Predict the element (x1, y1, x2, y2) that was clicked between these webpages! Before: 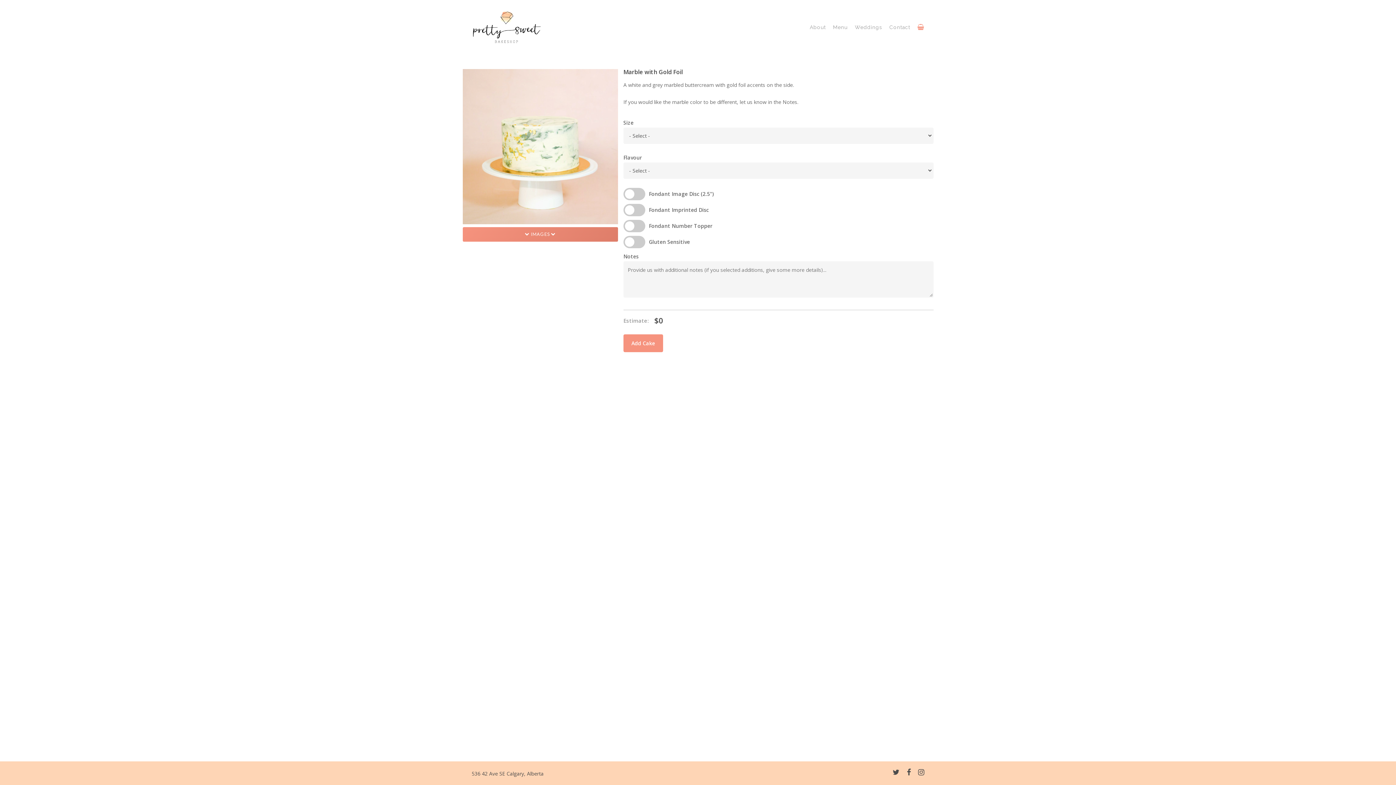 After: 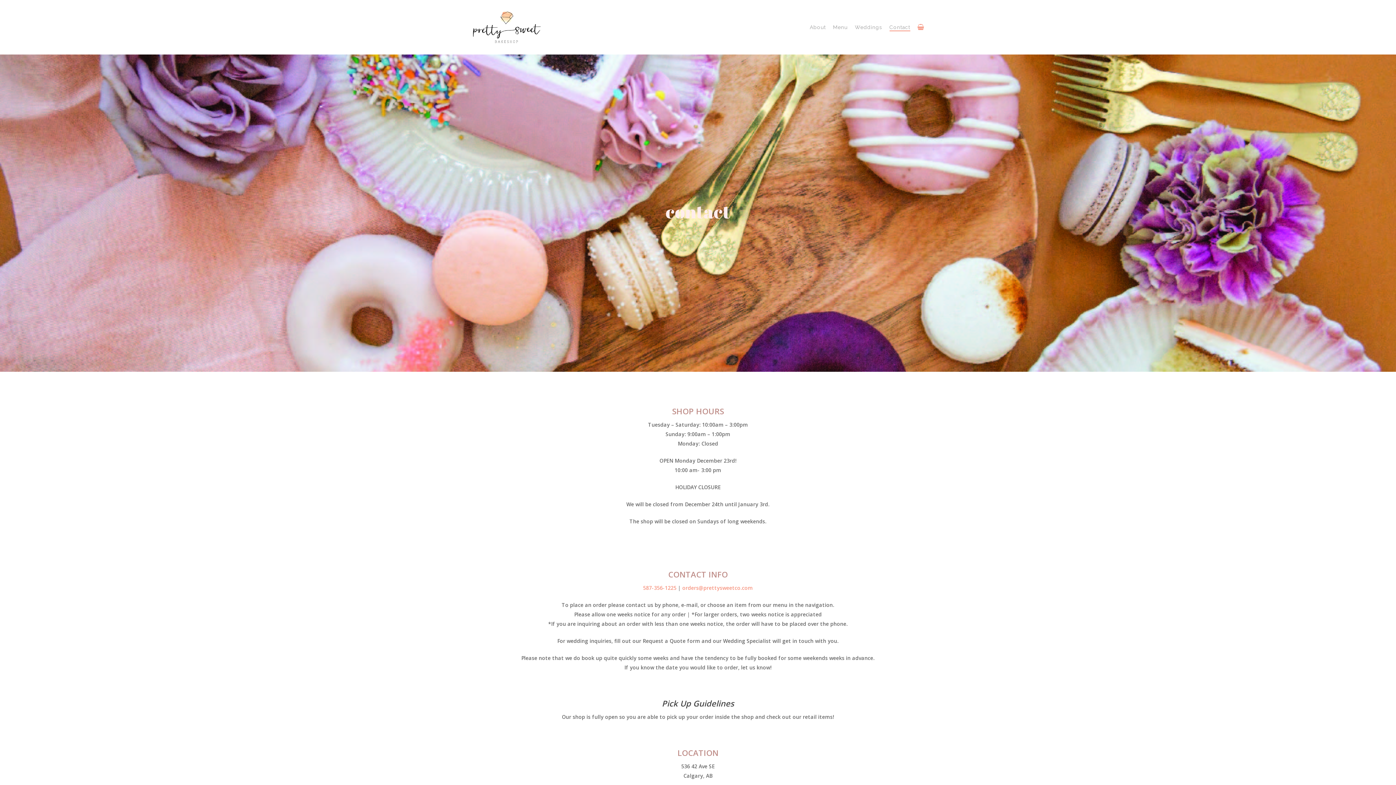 Action: bbox: (889, 23, 910, 30) label: Contact